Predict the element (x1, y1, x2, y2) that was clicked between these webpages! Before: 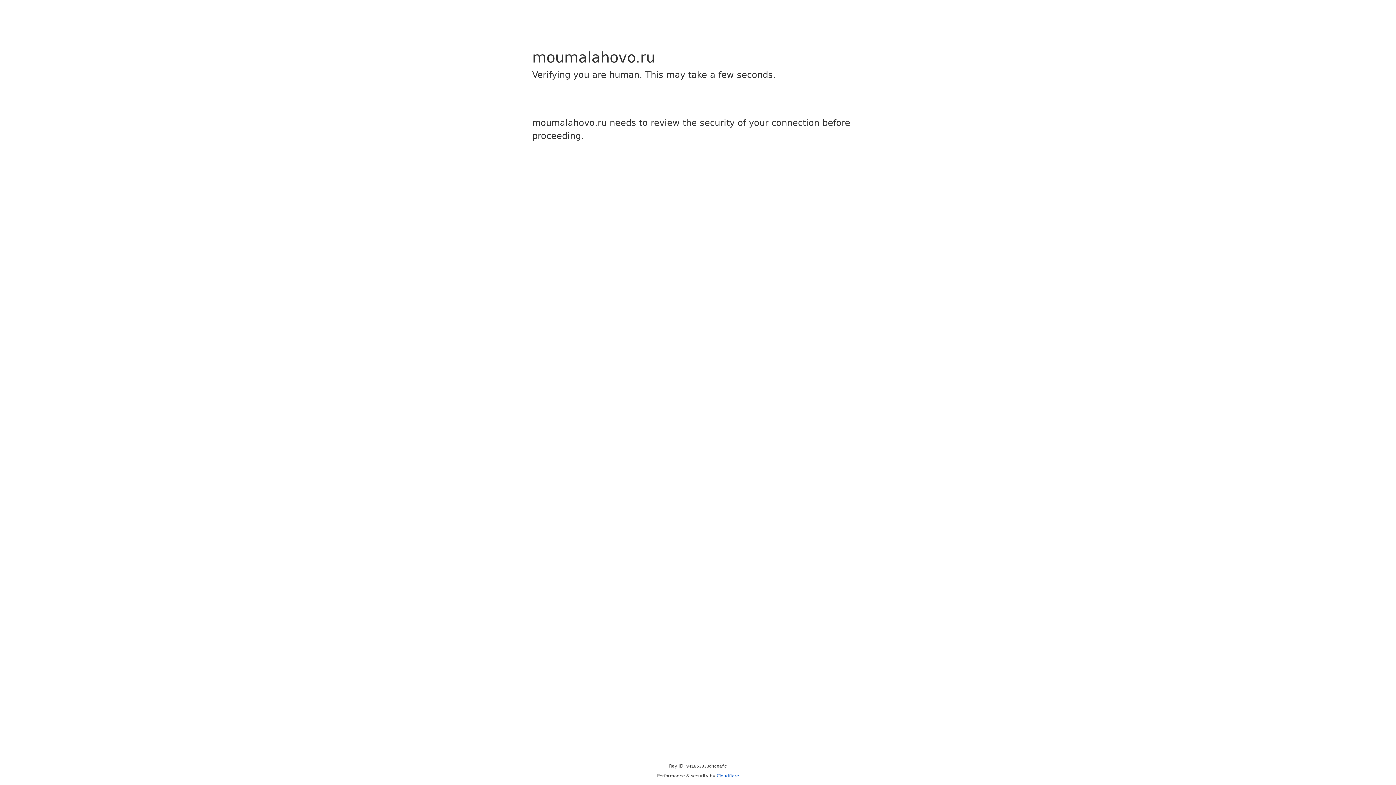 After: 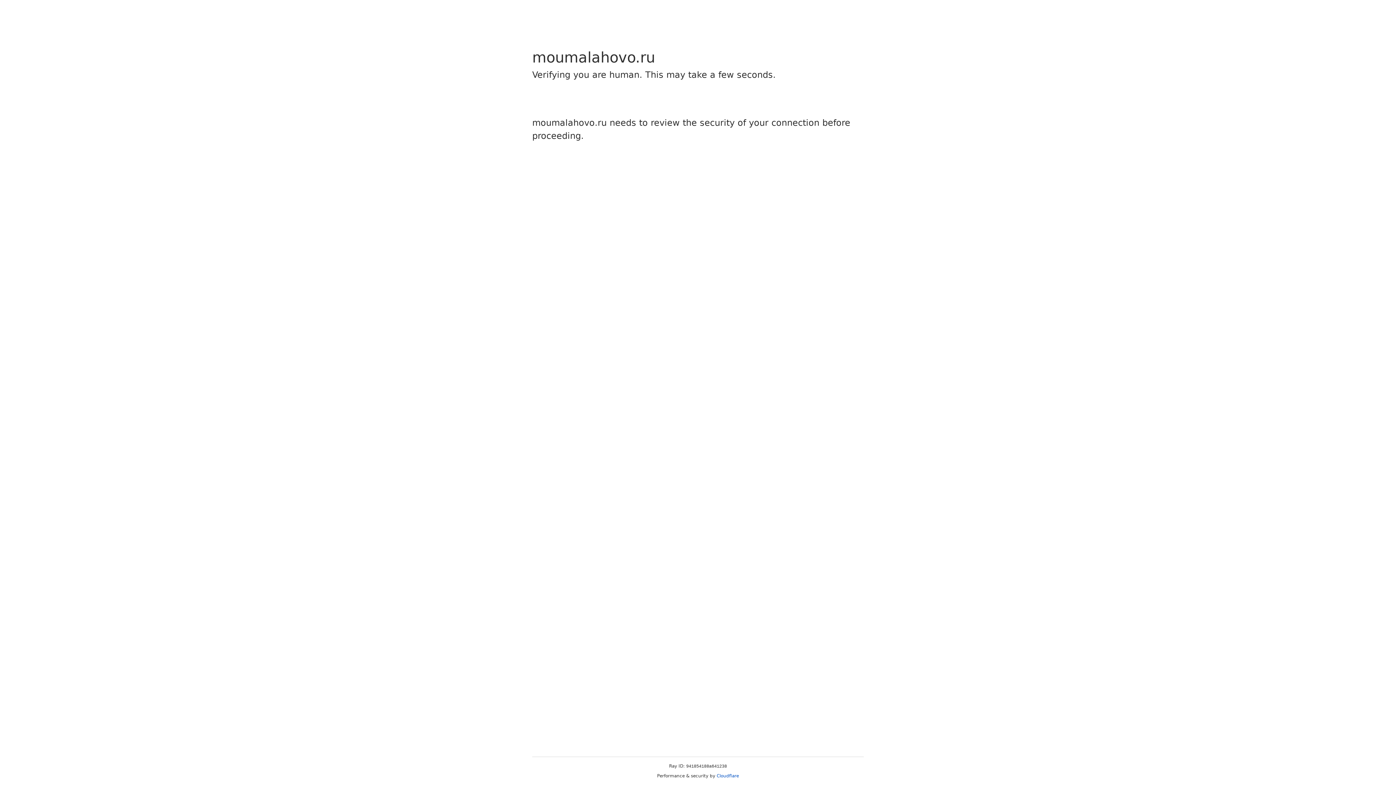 Action: label: Cloudflare bbox: (716, 773, 739, 778)